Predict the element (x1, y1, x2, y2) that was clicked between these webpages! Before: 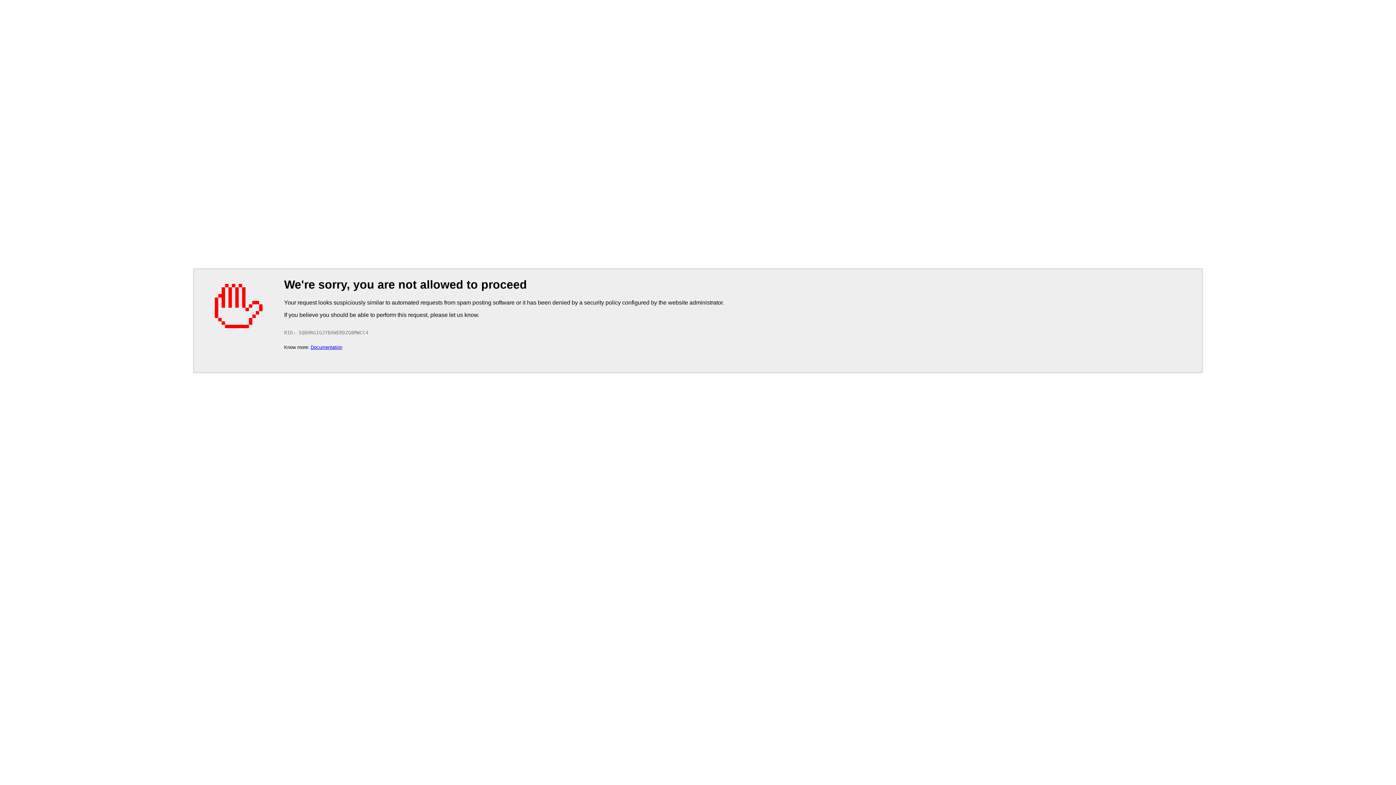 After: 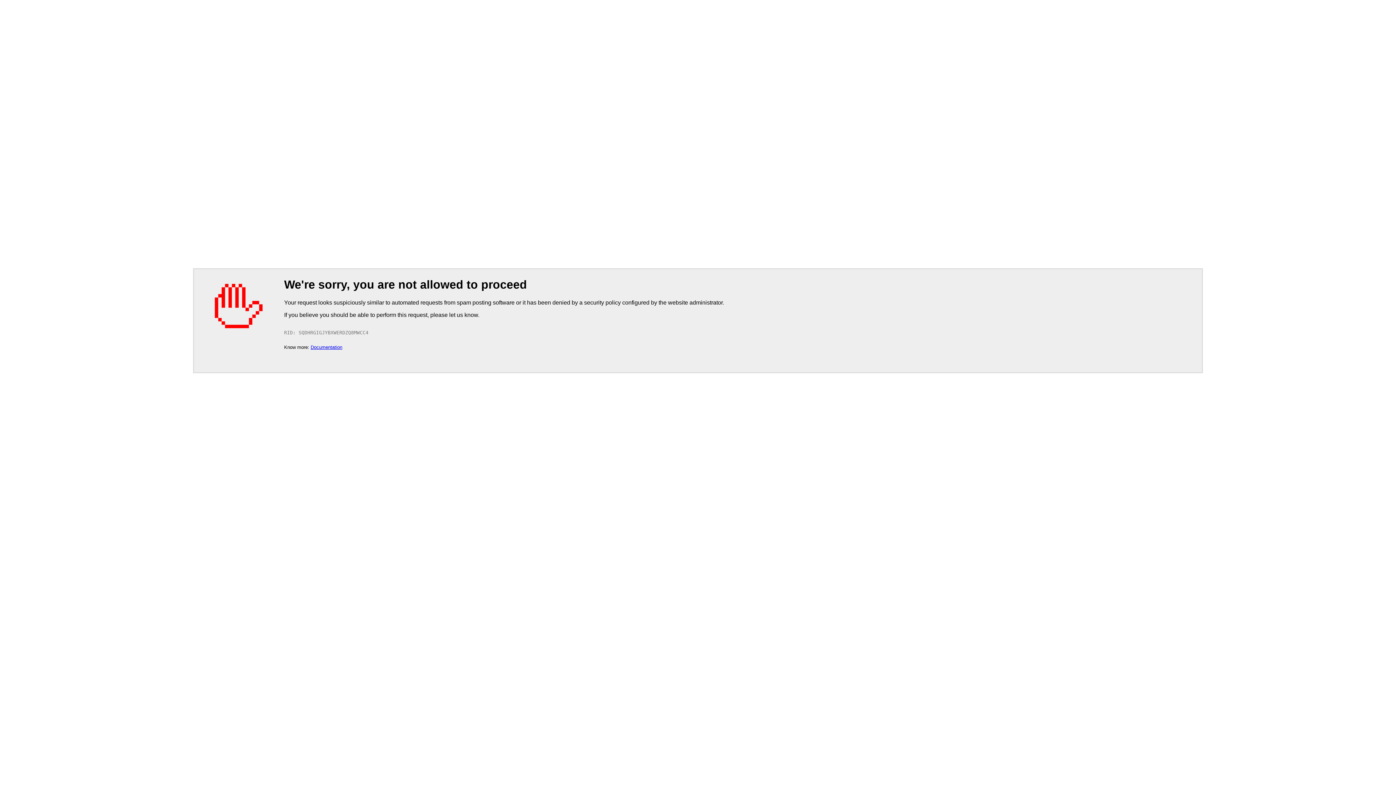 Action: label: Documentation bbox: (310, 344, 342, 350)